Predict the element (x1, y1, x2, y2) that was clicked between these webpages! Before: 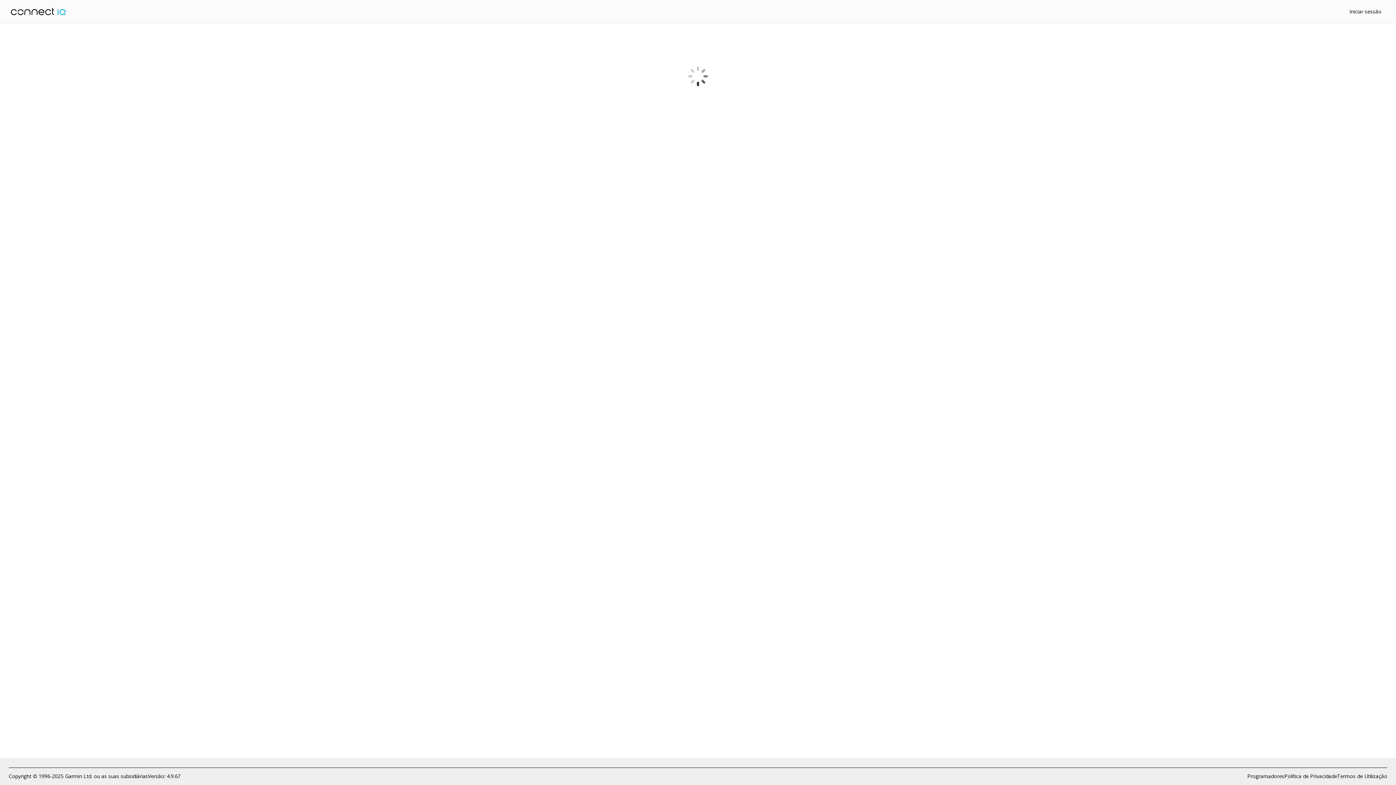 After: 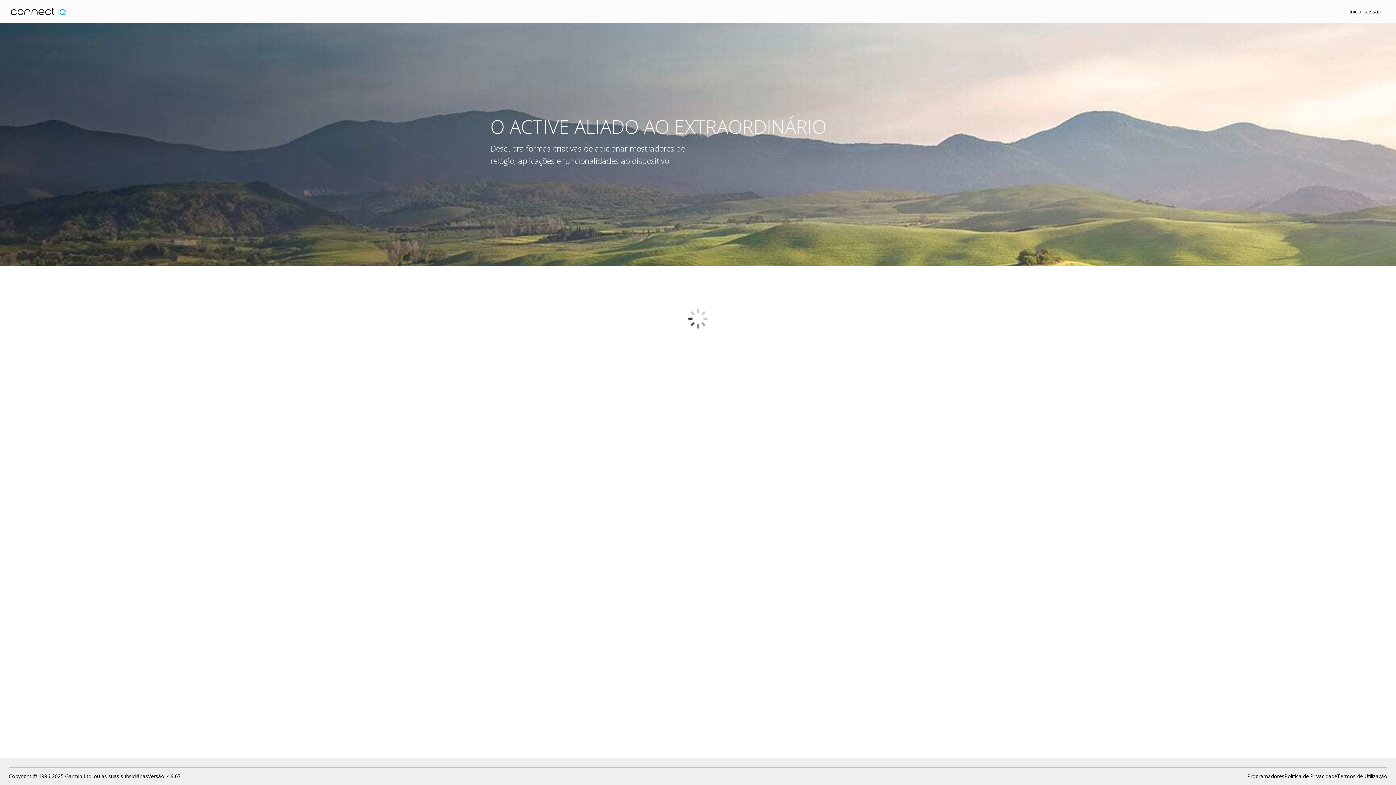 Action: bbox: (10, 7, 67, 15)